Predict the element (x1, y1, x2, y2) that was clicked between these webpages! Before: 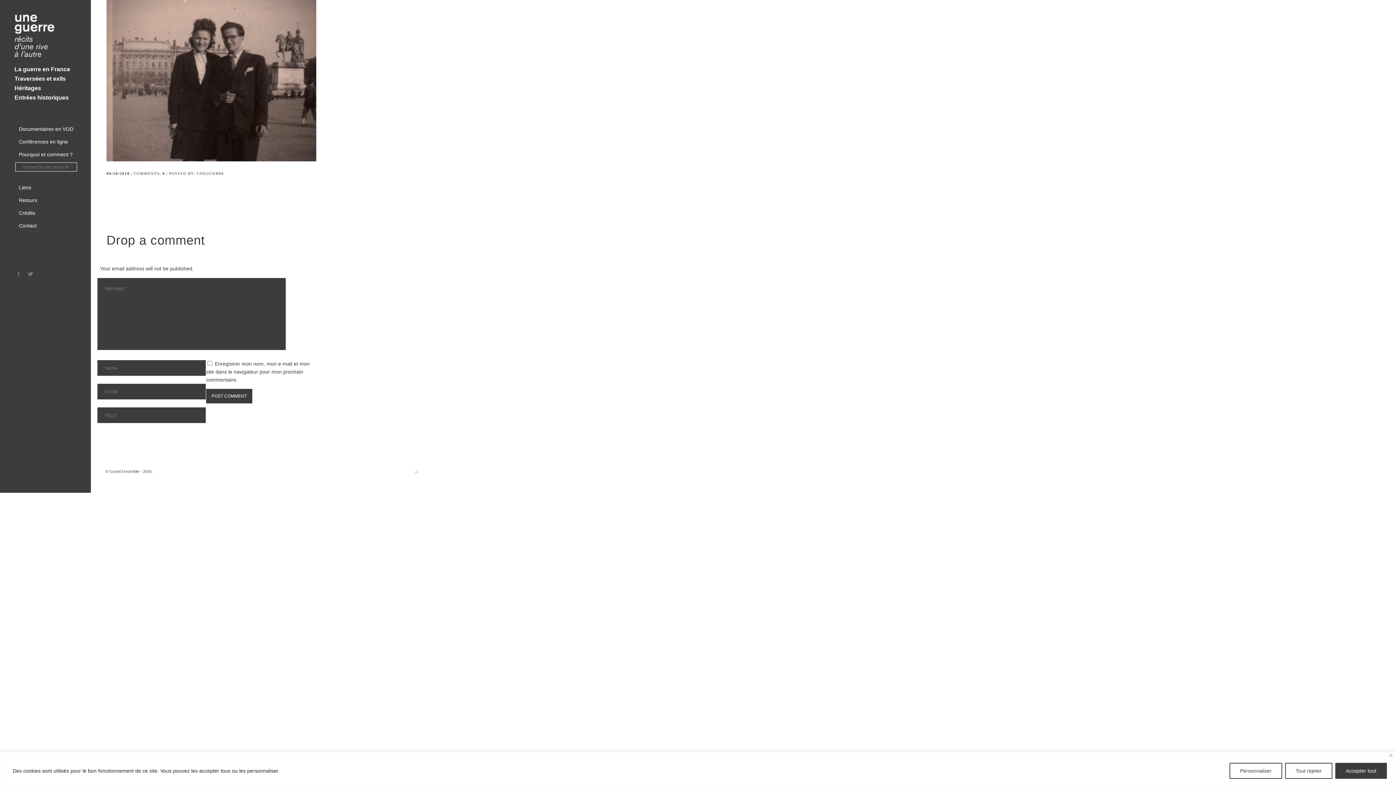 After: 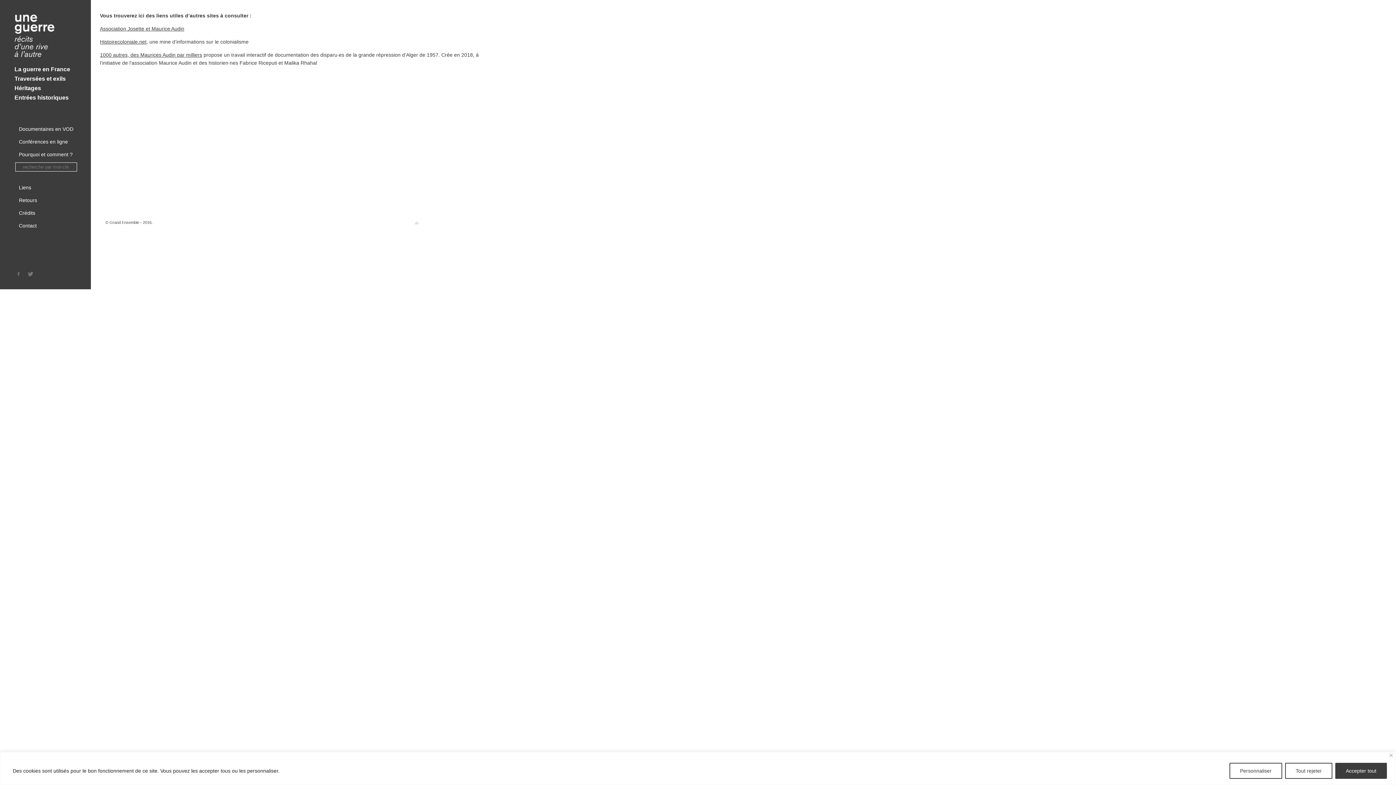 Action: label: Liens bbox: (18, 184, 31, 190)